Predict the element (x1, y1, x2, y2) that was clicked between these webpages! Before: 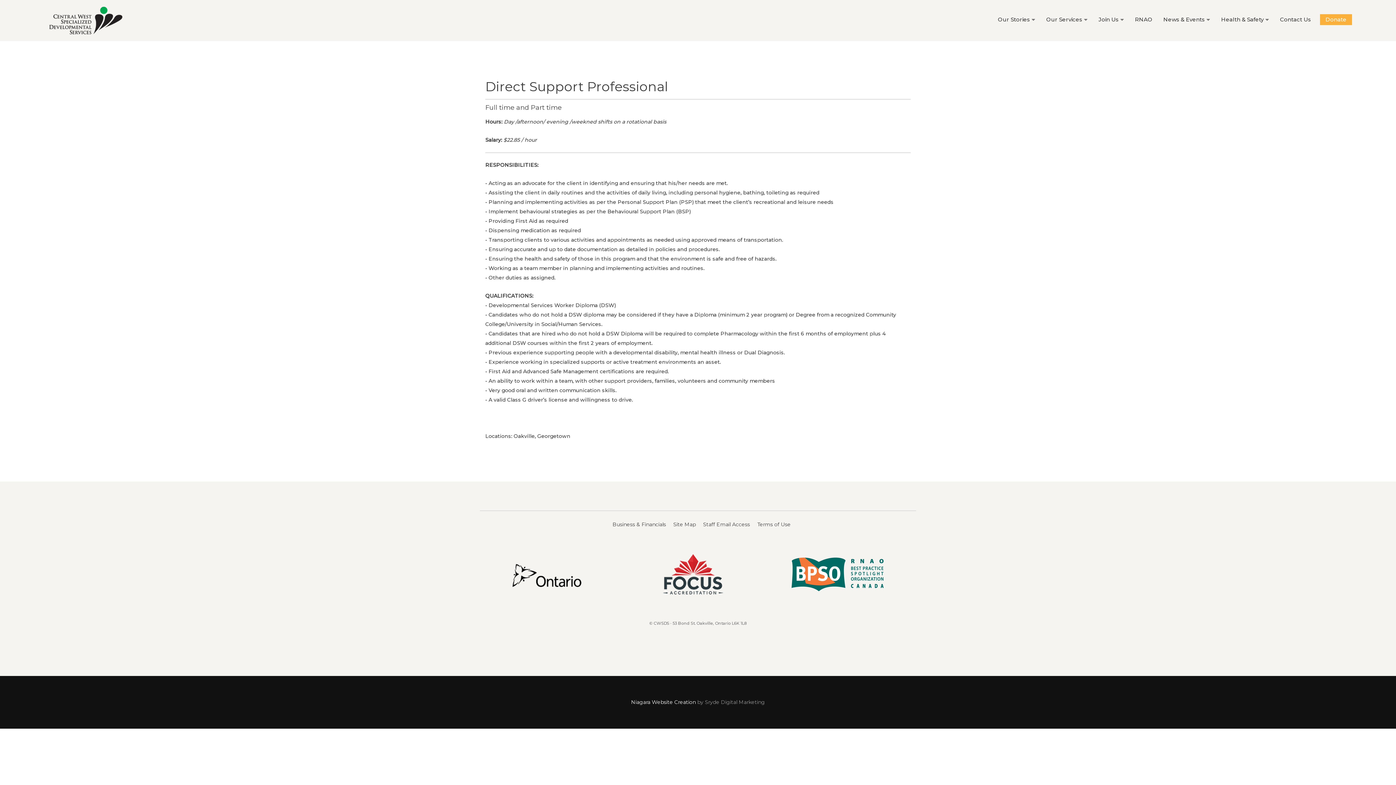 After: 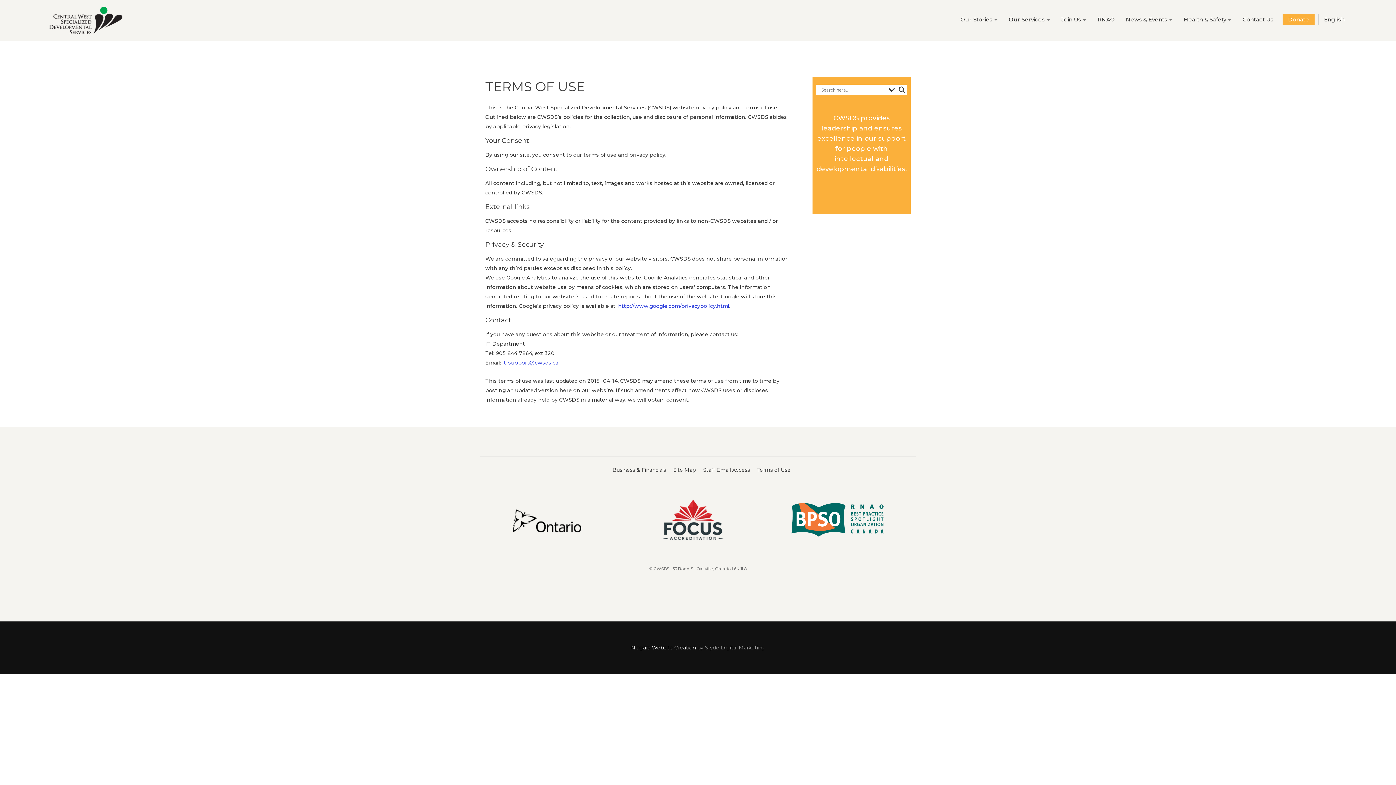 Action: label: Terms of Use bbox: (757, 521, 790, 528)